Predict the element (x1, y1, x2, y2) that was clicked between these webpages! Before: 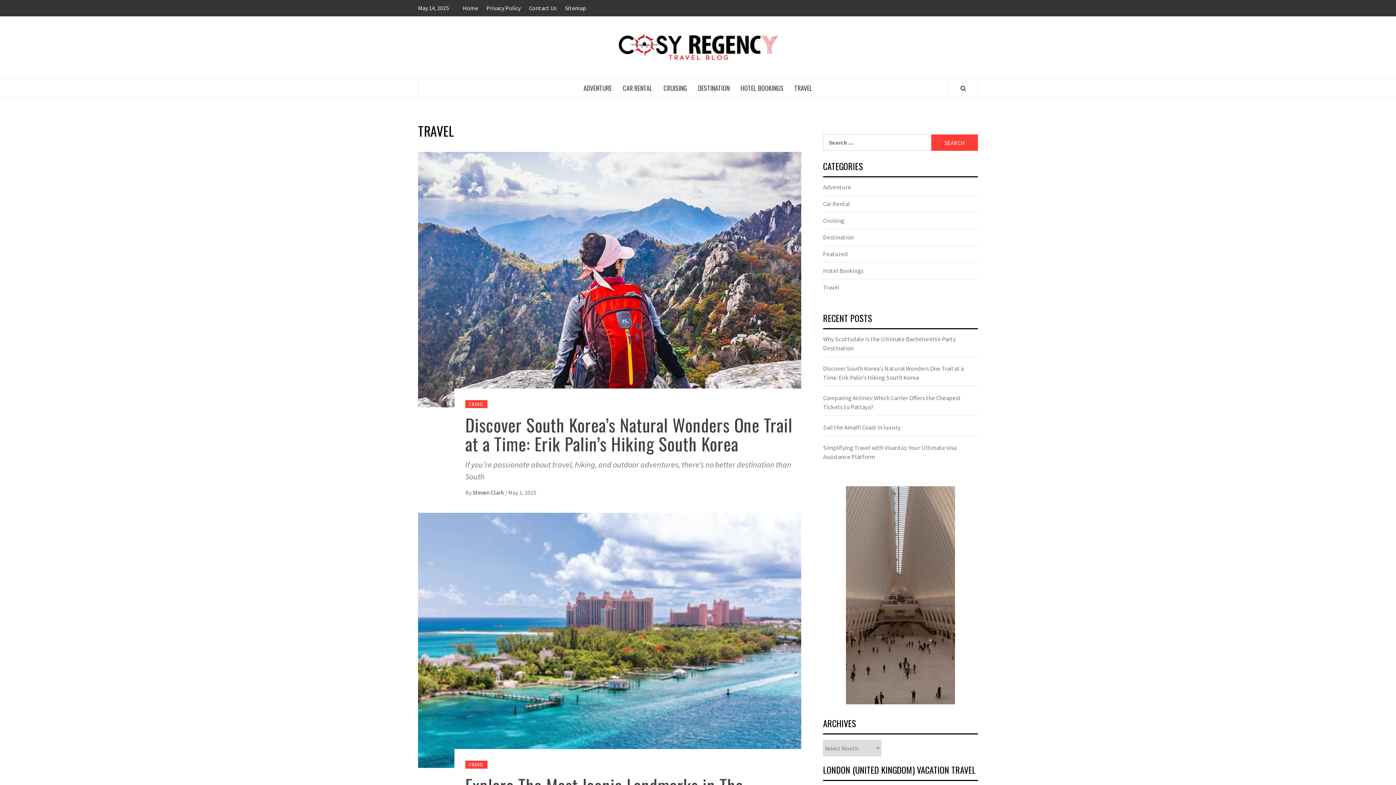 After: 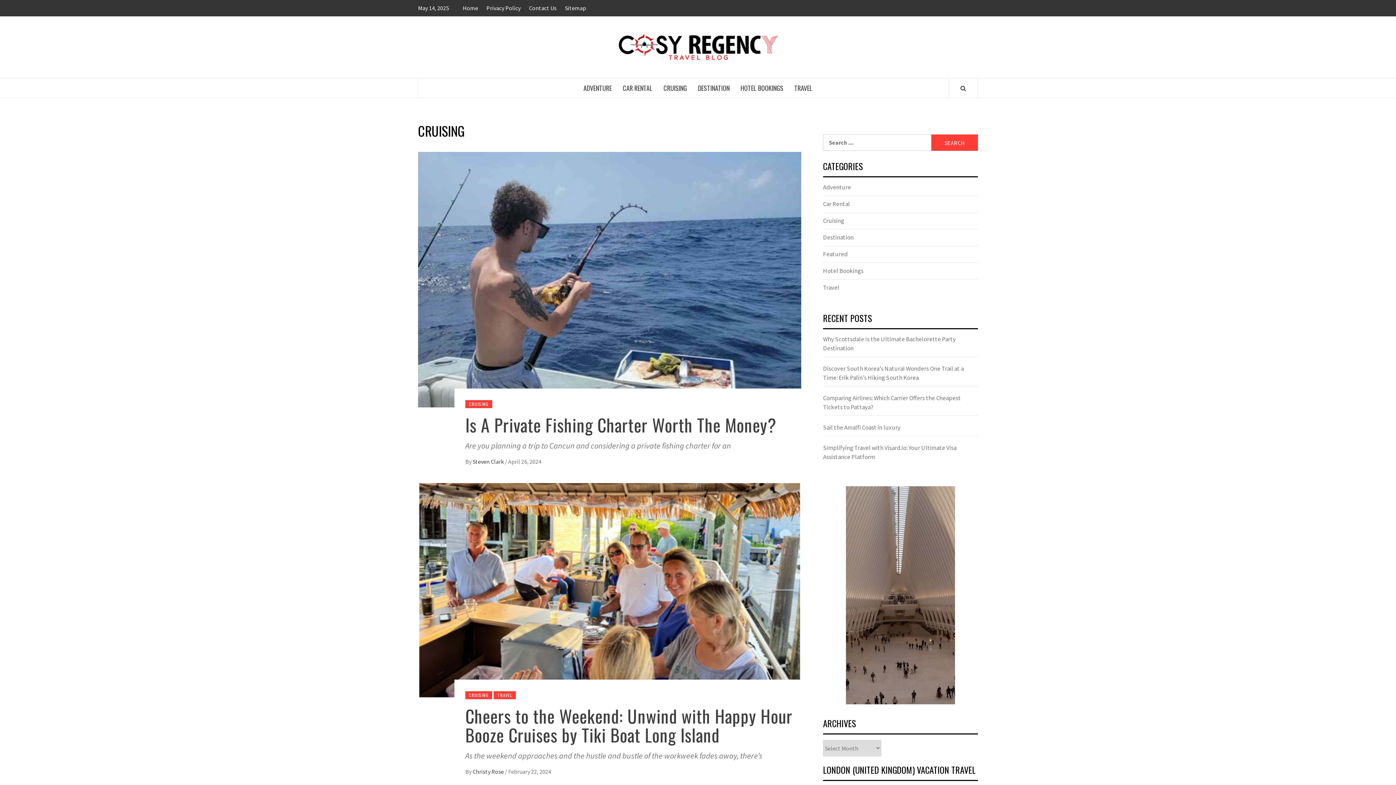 Action: bbox: (658, 78, 692, 97) label: CRUISING